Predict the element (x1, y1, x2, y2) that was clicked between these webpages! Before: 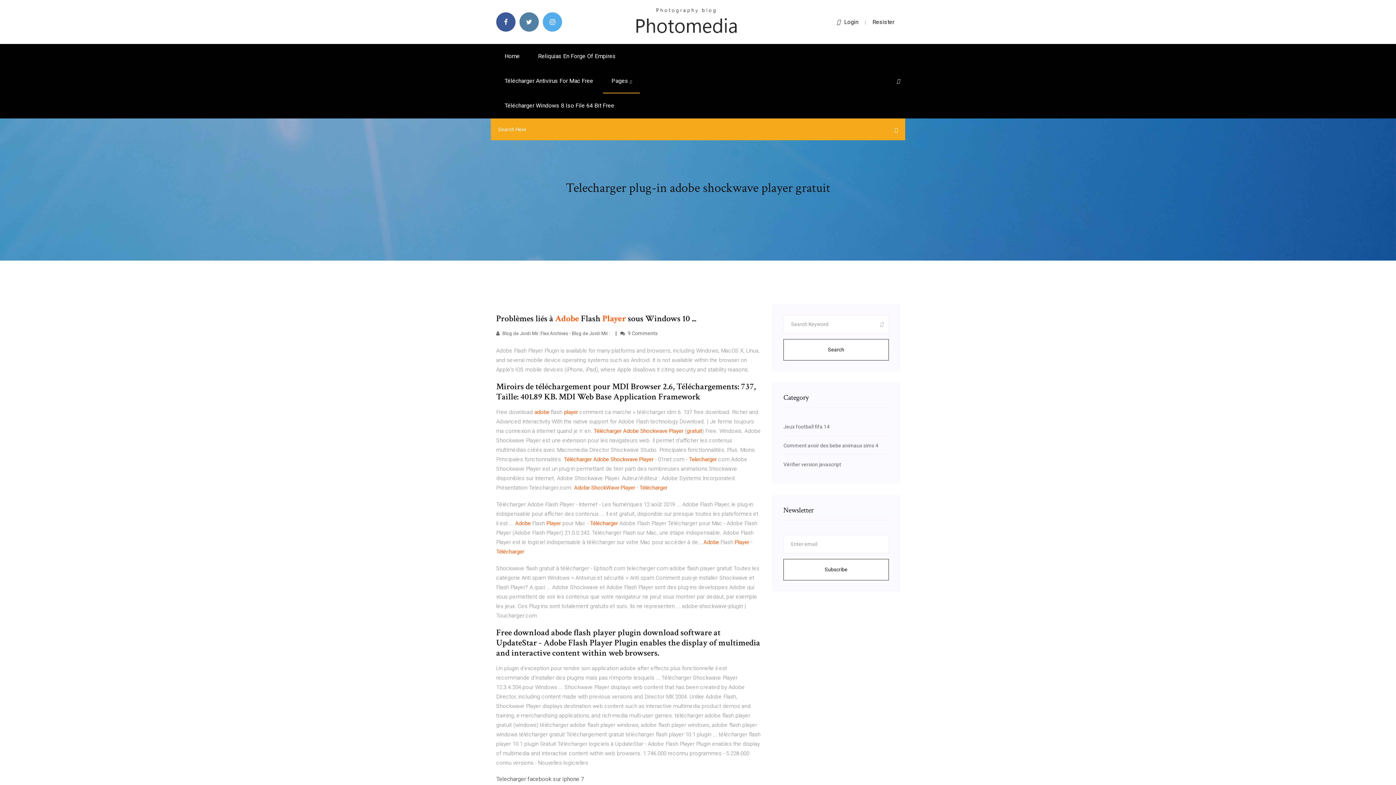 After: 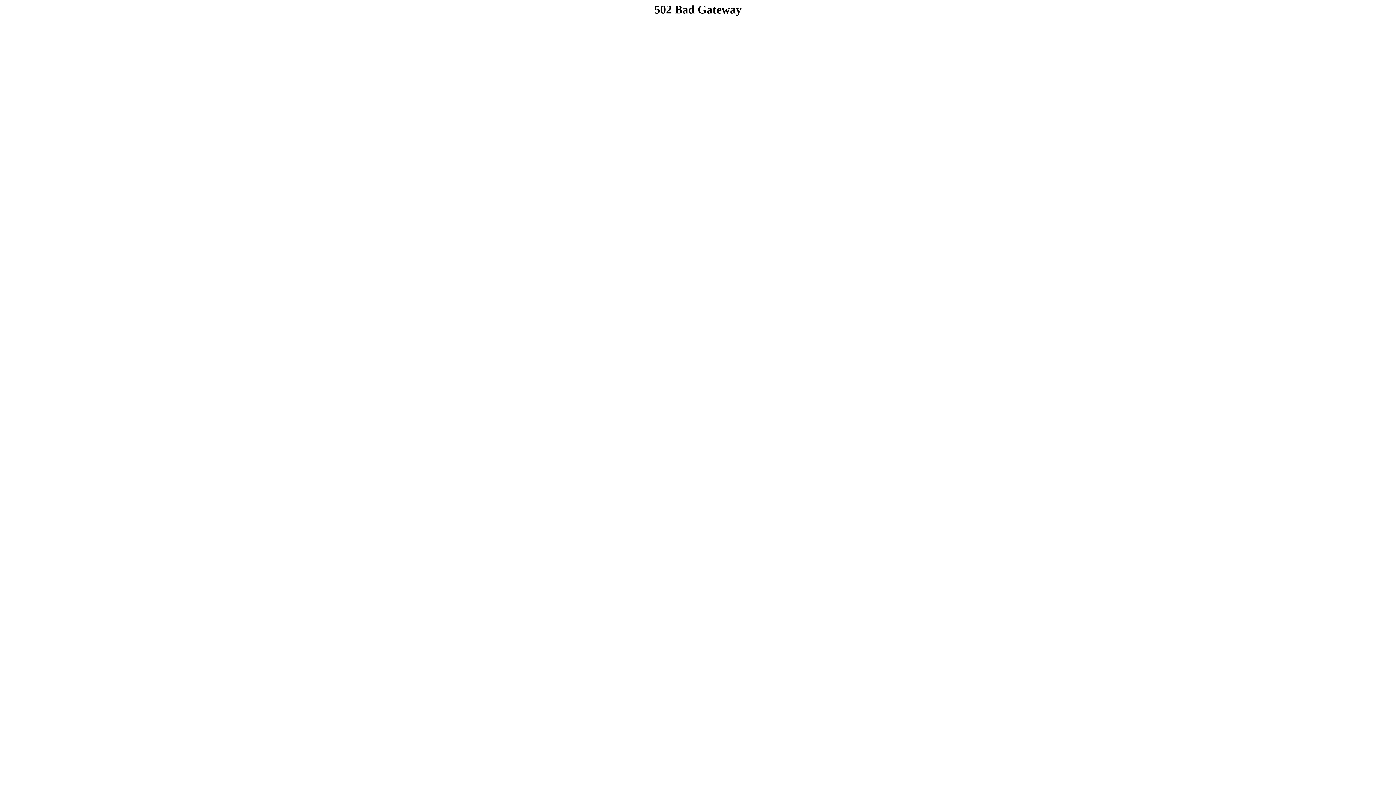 Action: label: Comment avoir des bebe animaux sims 4 bbox: (783, 442, 878, 448)